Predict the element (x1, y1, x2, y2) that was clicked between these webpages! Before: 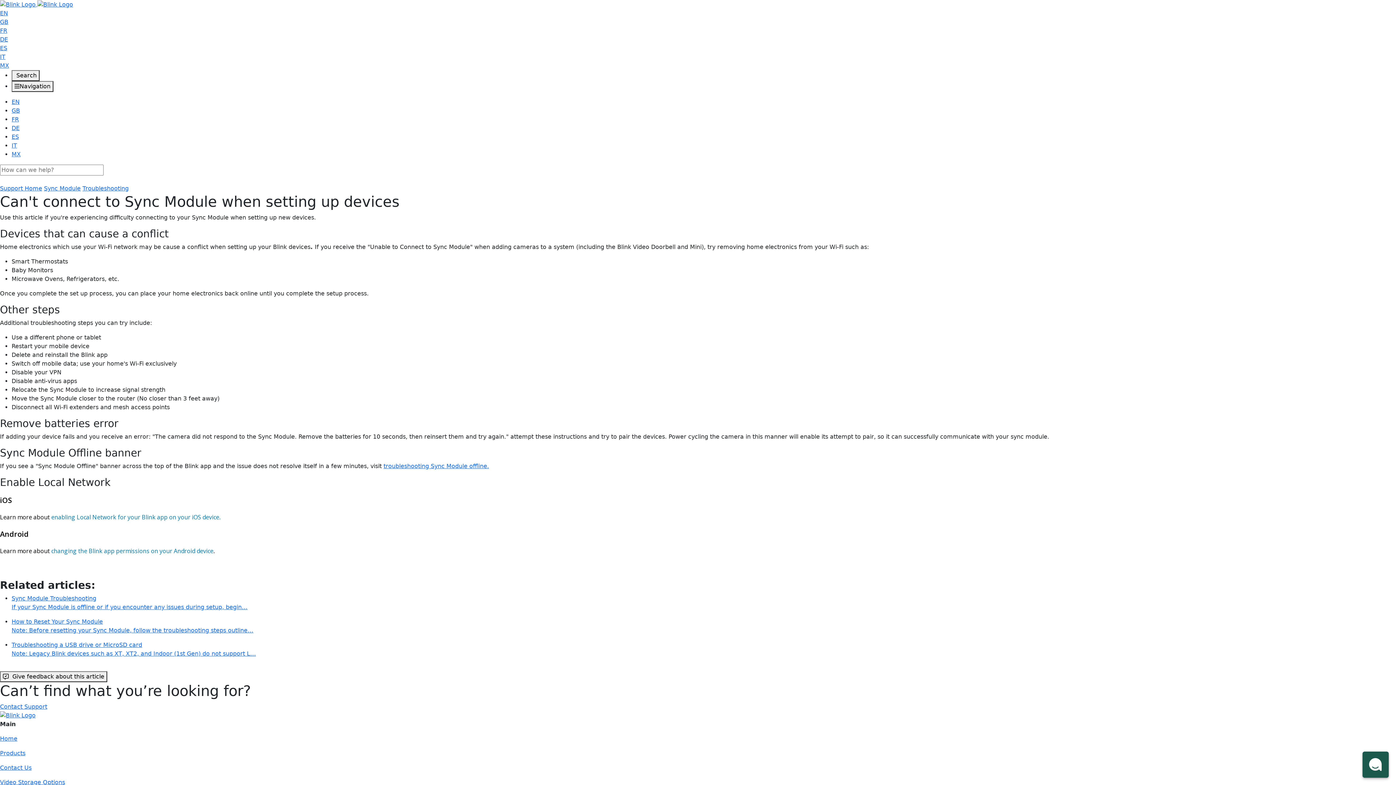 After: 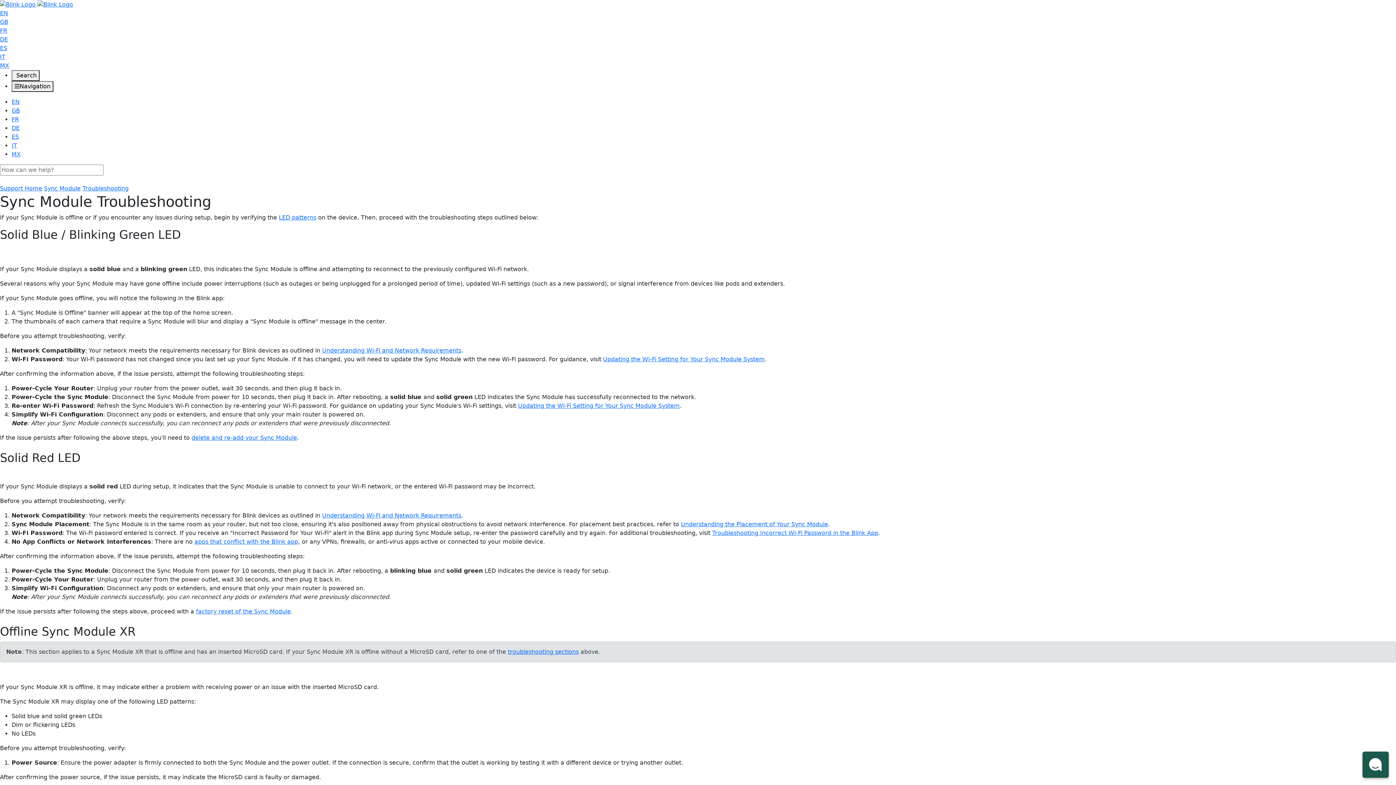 Action: bbox: (11, 595, 1396, 611) label: Sync Module Troubleshooting

If your Sync Module is offline or if you encounter any issues during setup, begin…